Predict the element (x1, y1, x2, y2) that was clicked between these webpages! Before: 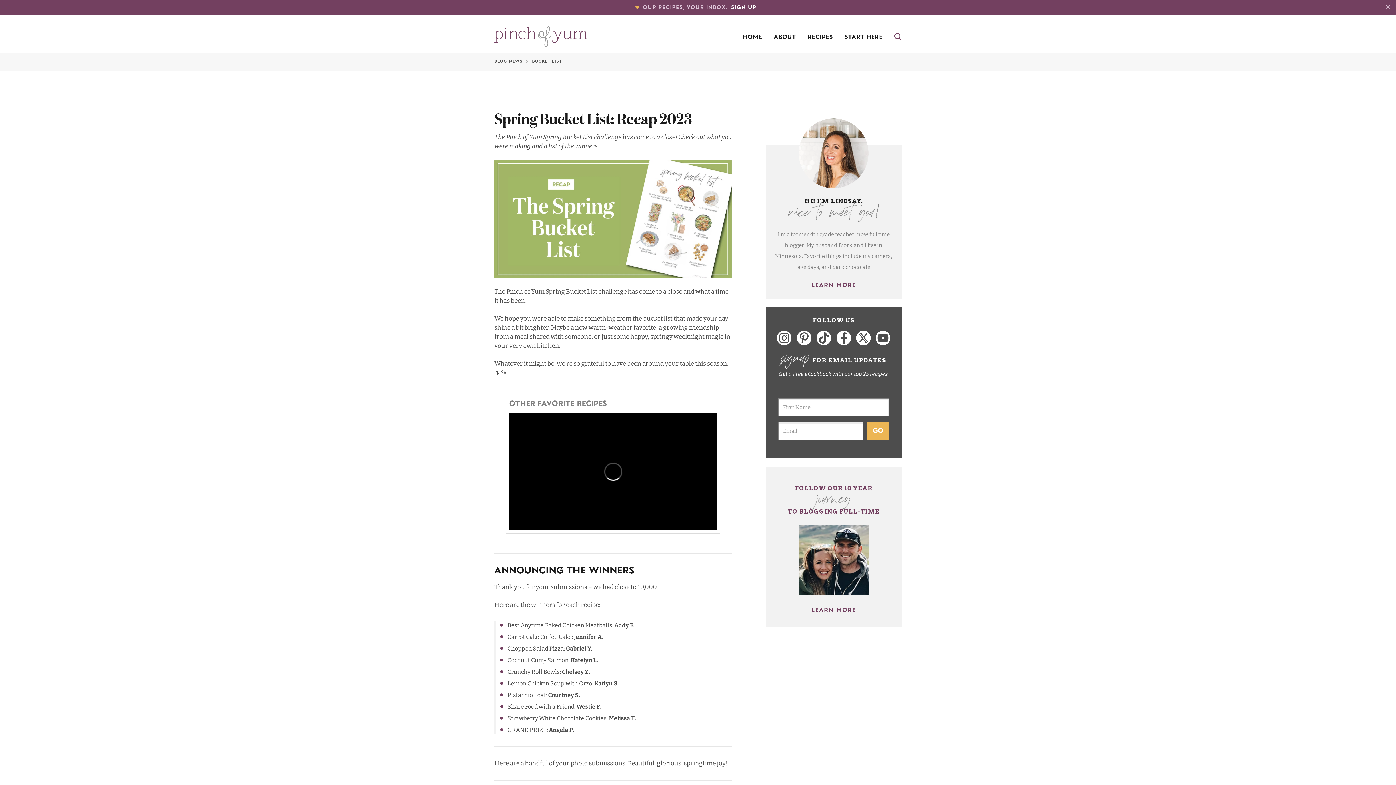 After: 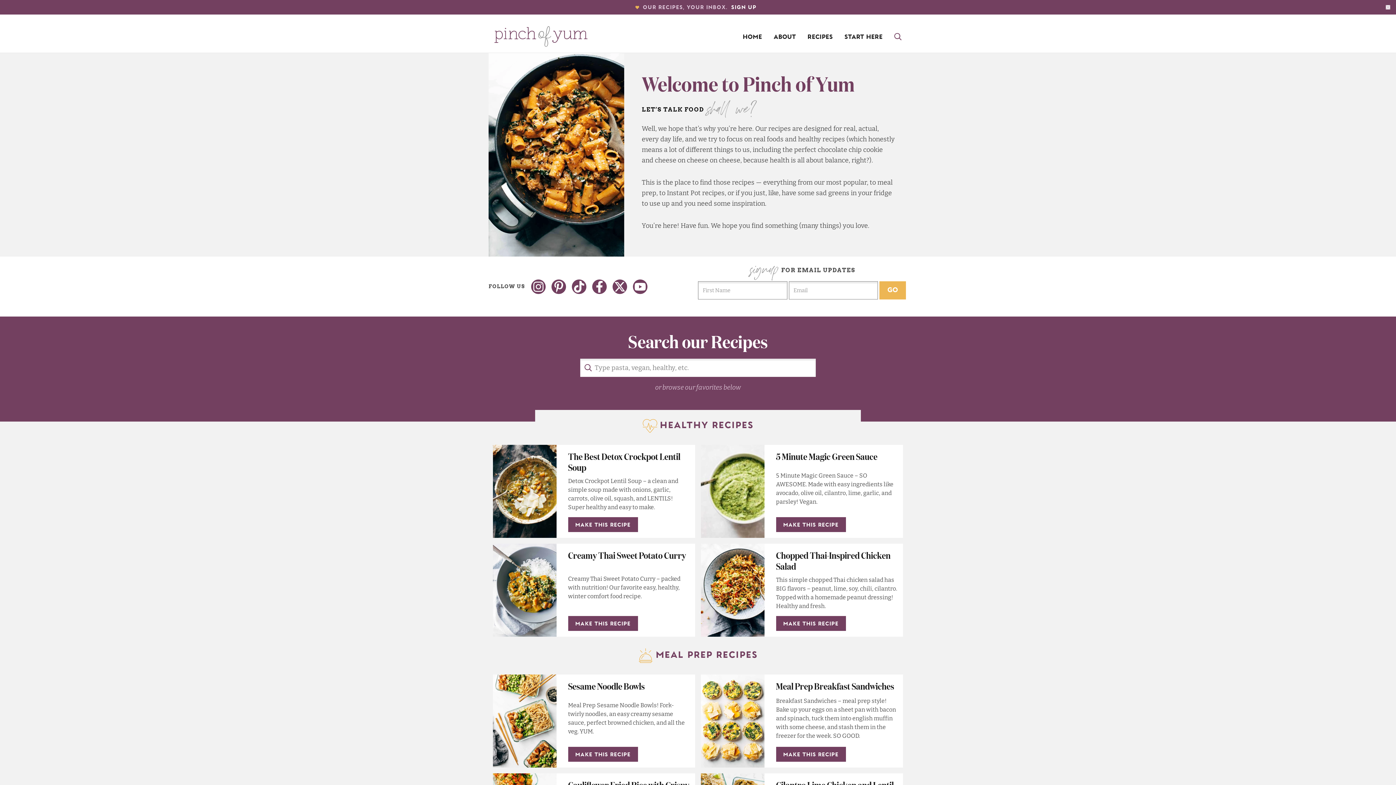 Action: label: START HERE bbox: (844, 33, 882, 53)